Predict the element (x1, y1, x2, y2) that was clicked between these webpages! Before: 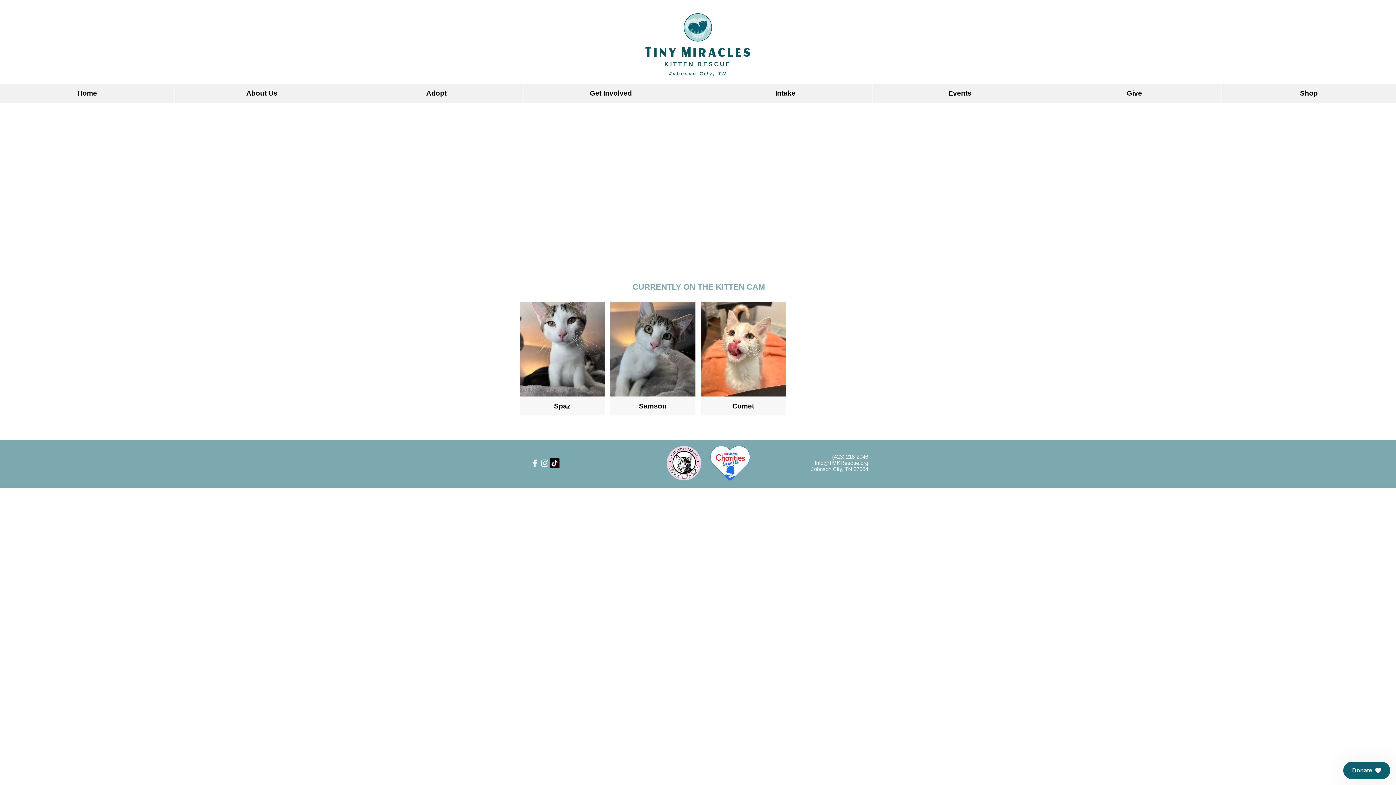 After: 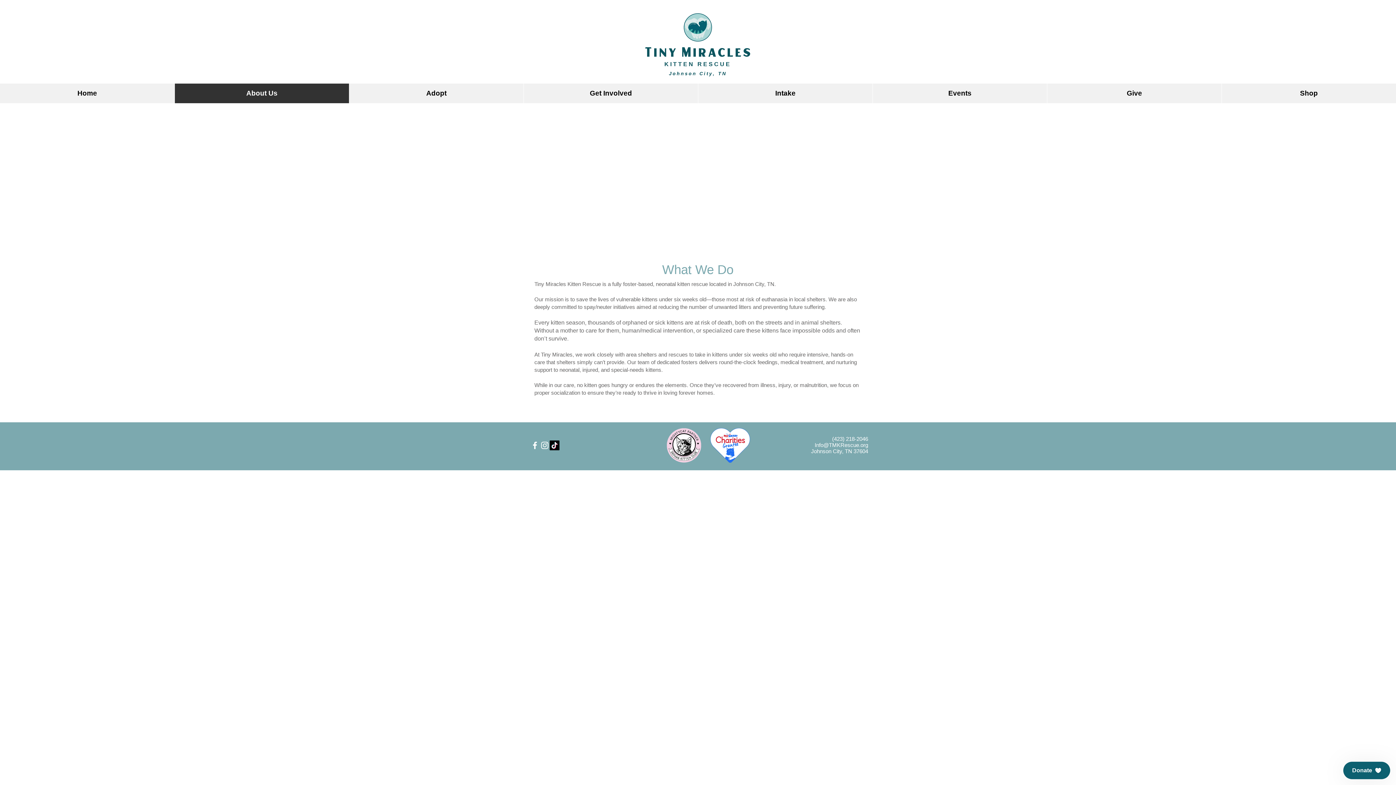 Action: bbox: (174, 83, 349, 103) label: About Us